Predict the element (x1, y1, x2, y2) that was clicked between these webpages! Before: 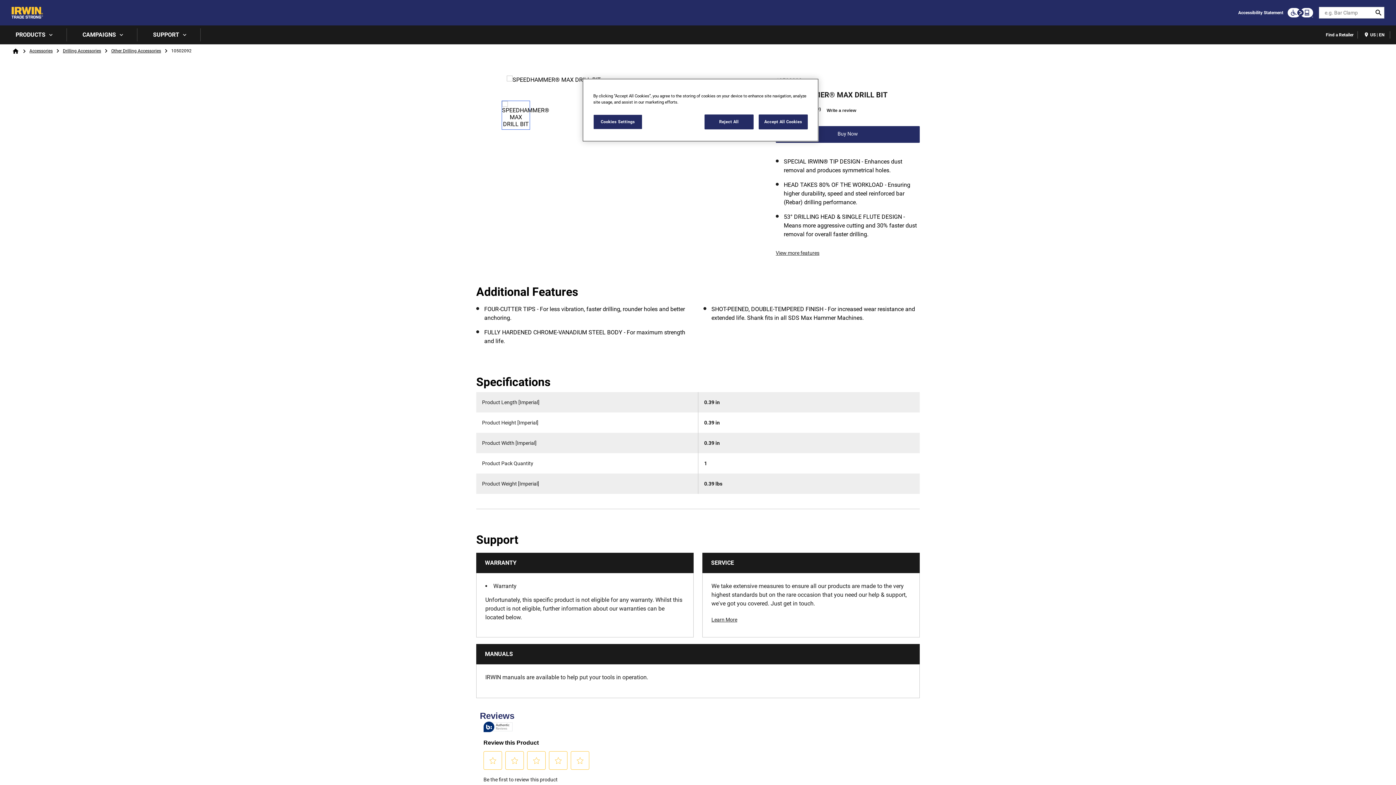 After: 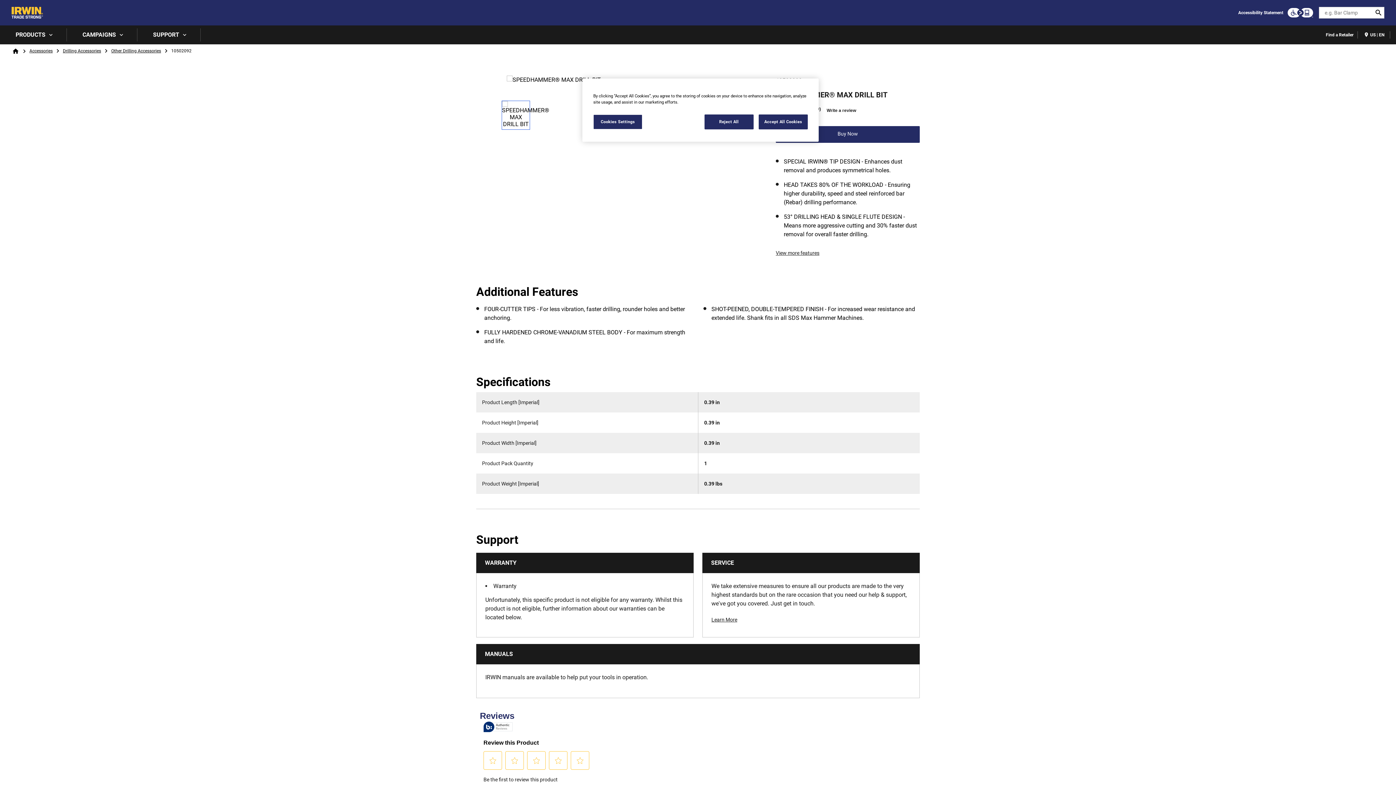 Action: bbox: (1288, 7, 1313, 18) label: eSSENTIAL Accessibility